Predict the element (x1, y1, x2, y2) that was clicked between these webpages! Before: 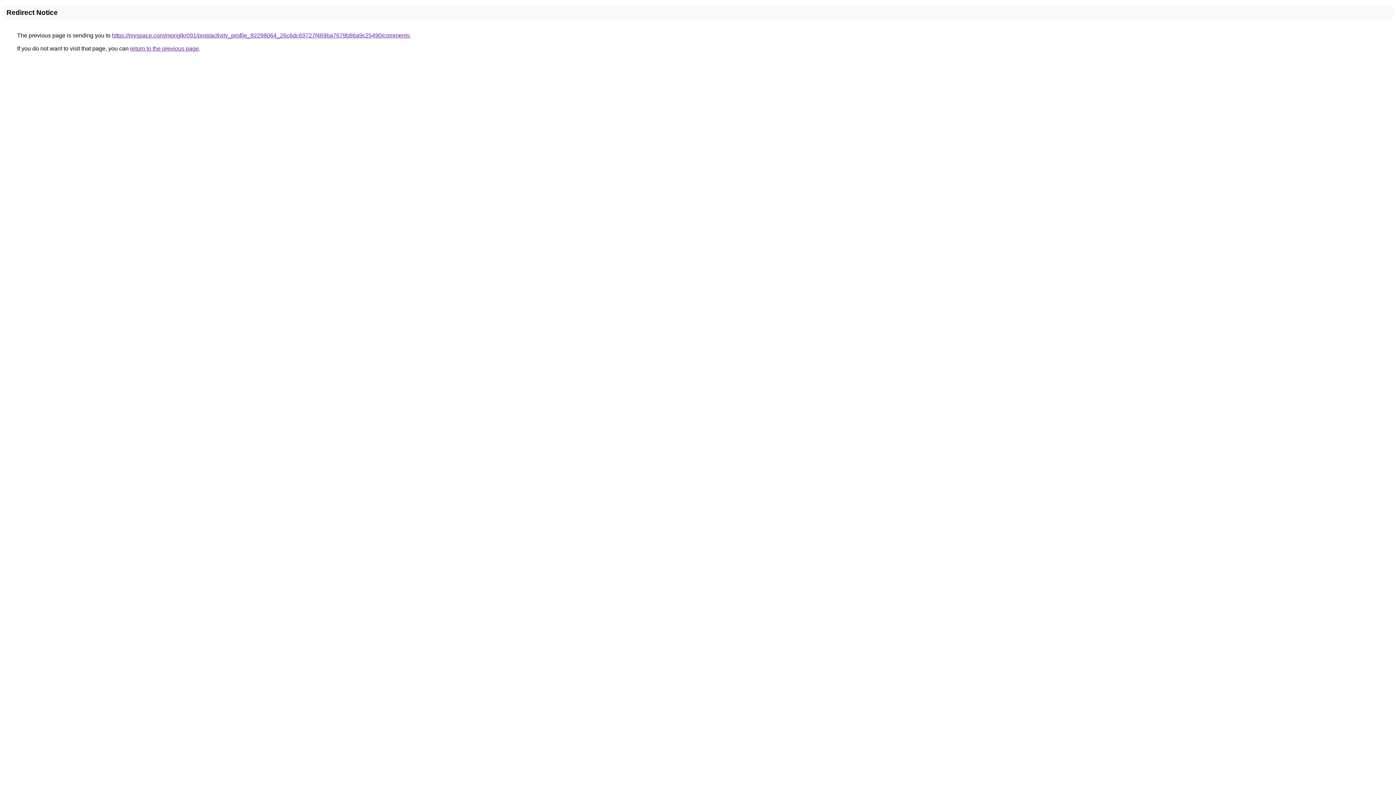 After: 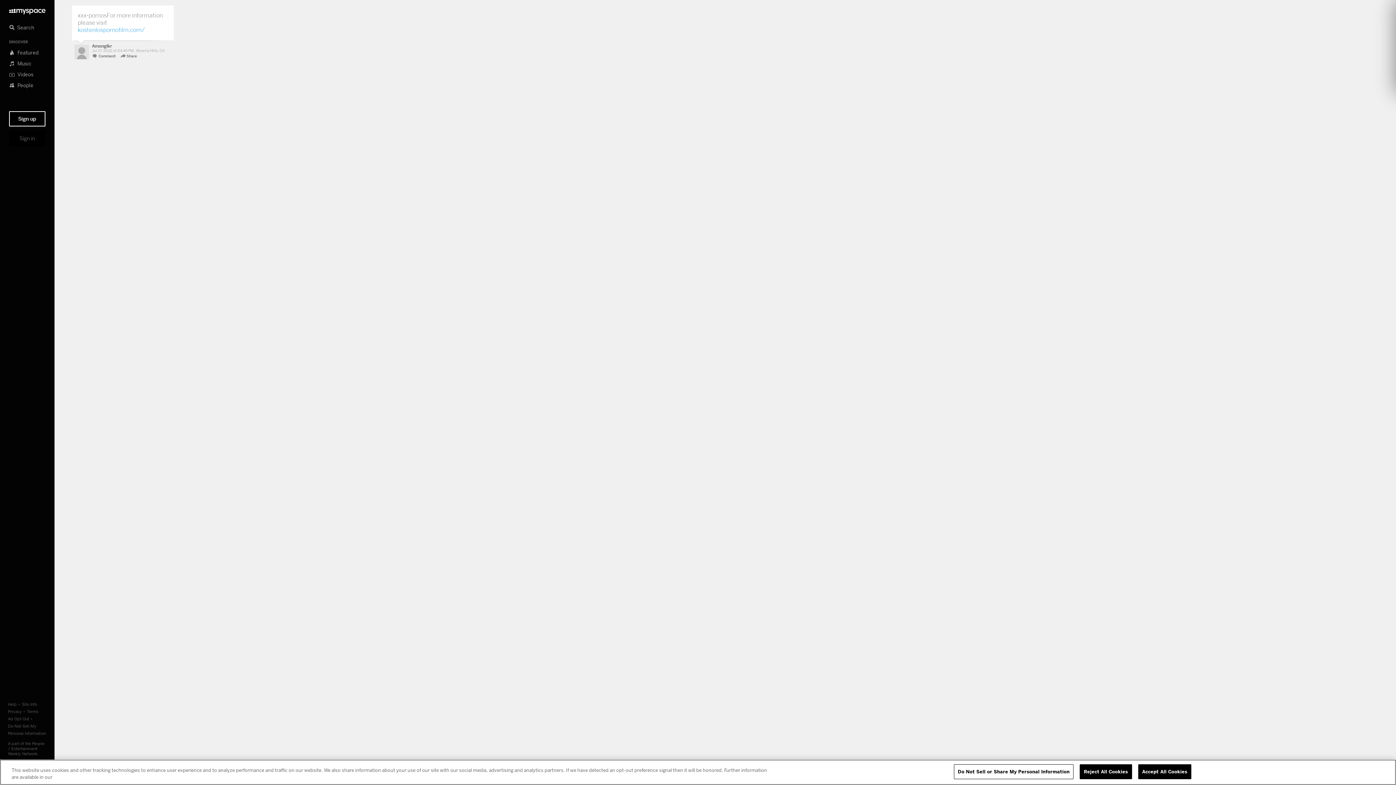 Action: bbox: (112, 32, 409, 38) label: https://myspace.com/monglkr091/post/activity_profile_82298064_26c6dc69727f469ba7679b86a9c25490/comments